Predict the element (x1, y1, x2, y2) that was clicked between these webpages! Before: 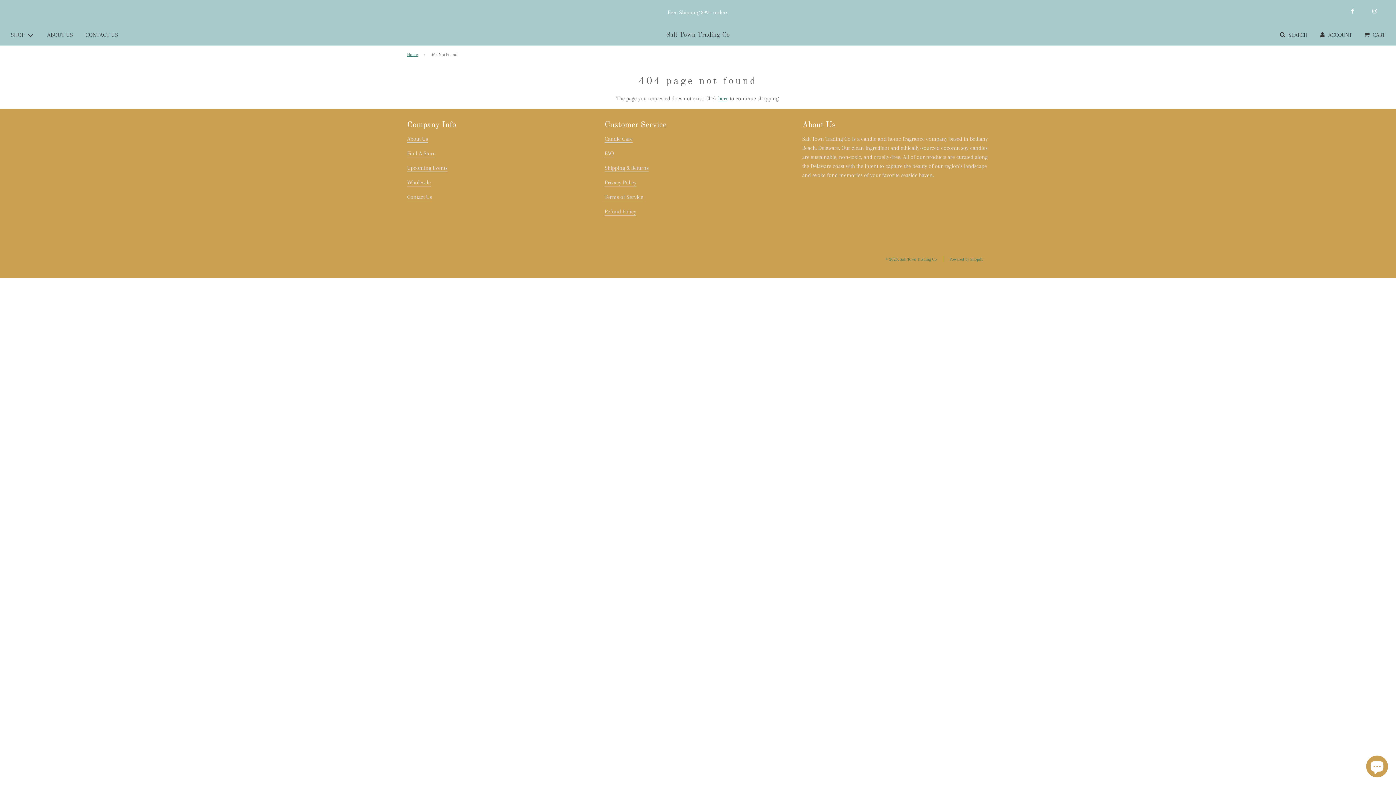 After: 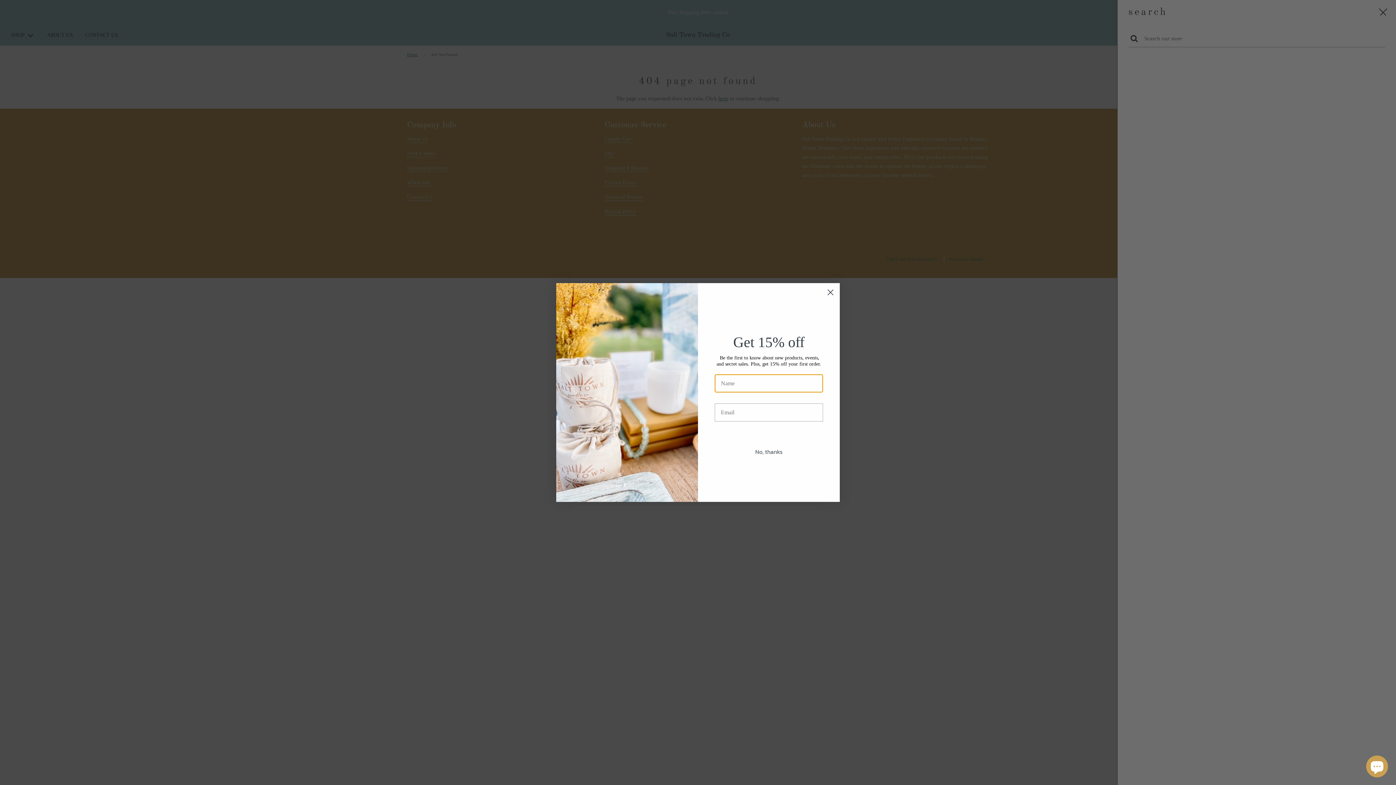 Action: bbox: (1273, 25, 1313, 45) label: Search